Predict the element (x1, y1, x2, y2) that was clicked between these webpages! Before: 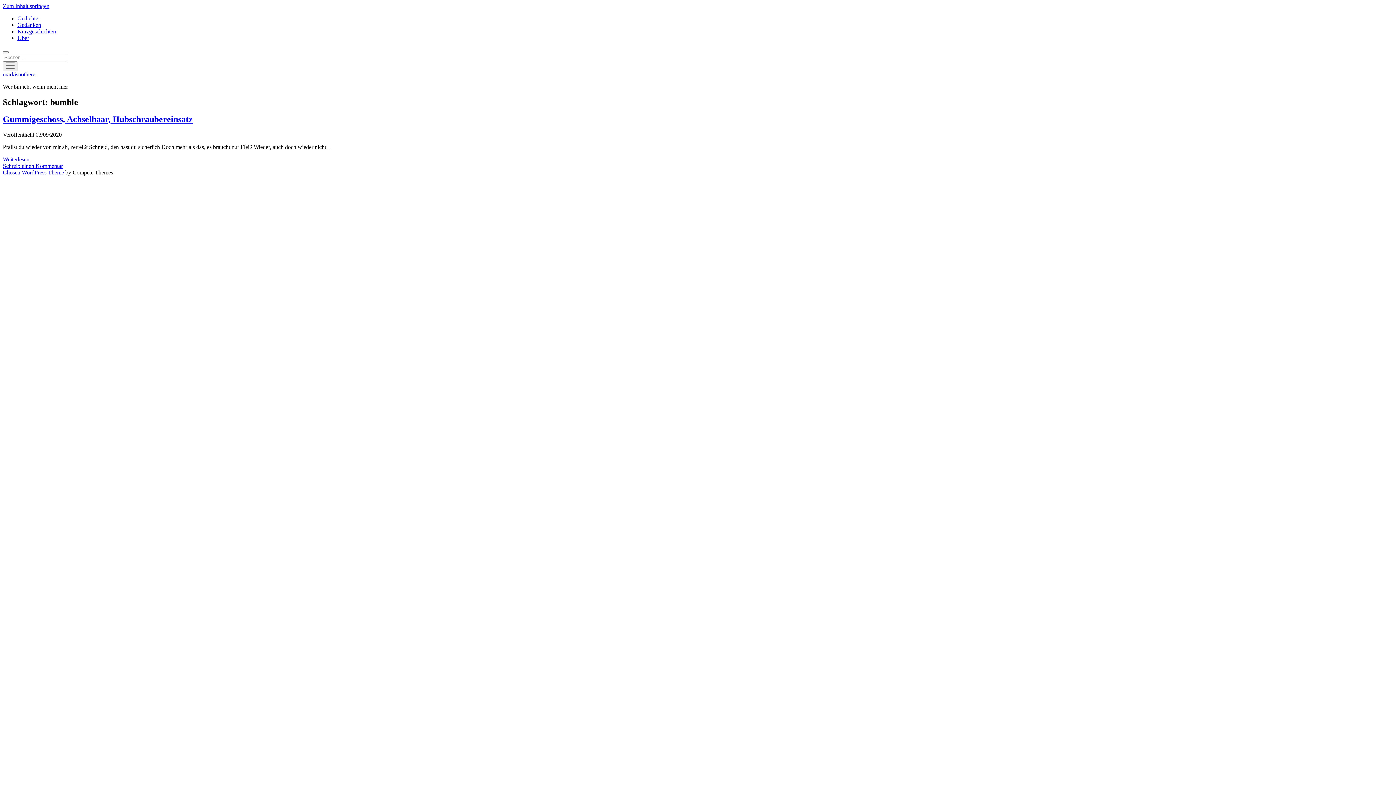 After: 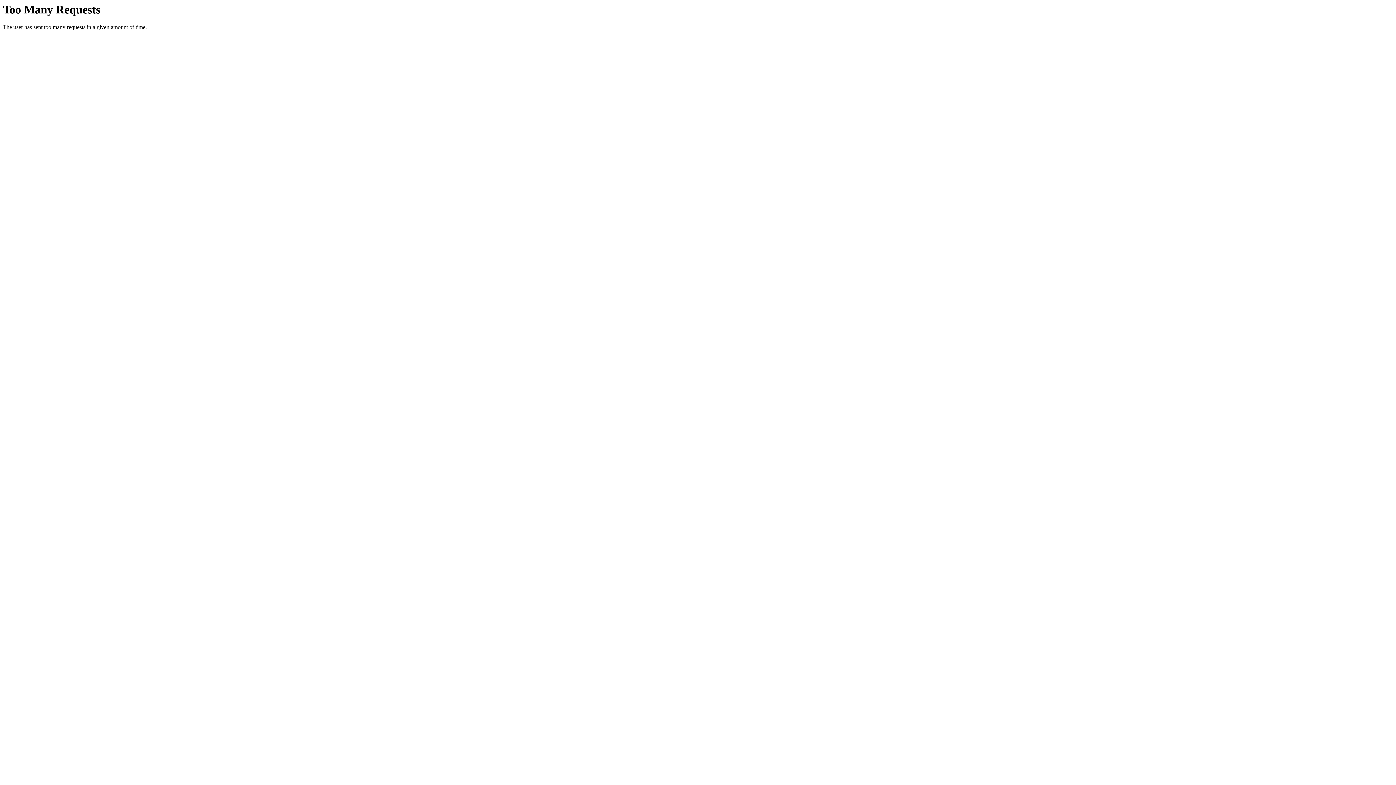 Action: label: markisnothere bbox: (2, 71, 35, 77)